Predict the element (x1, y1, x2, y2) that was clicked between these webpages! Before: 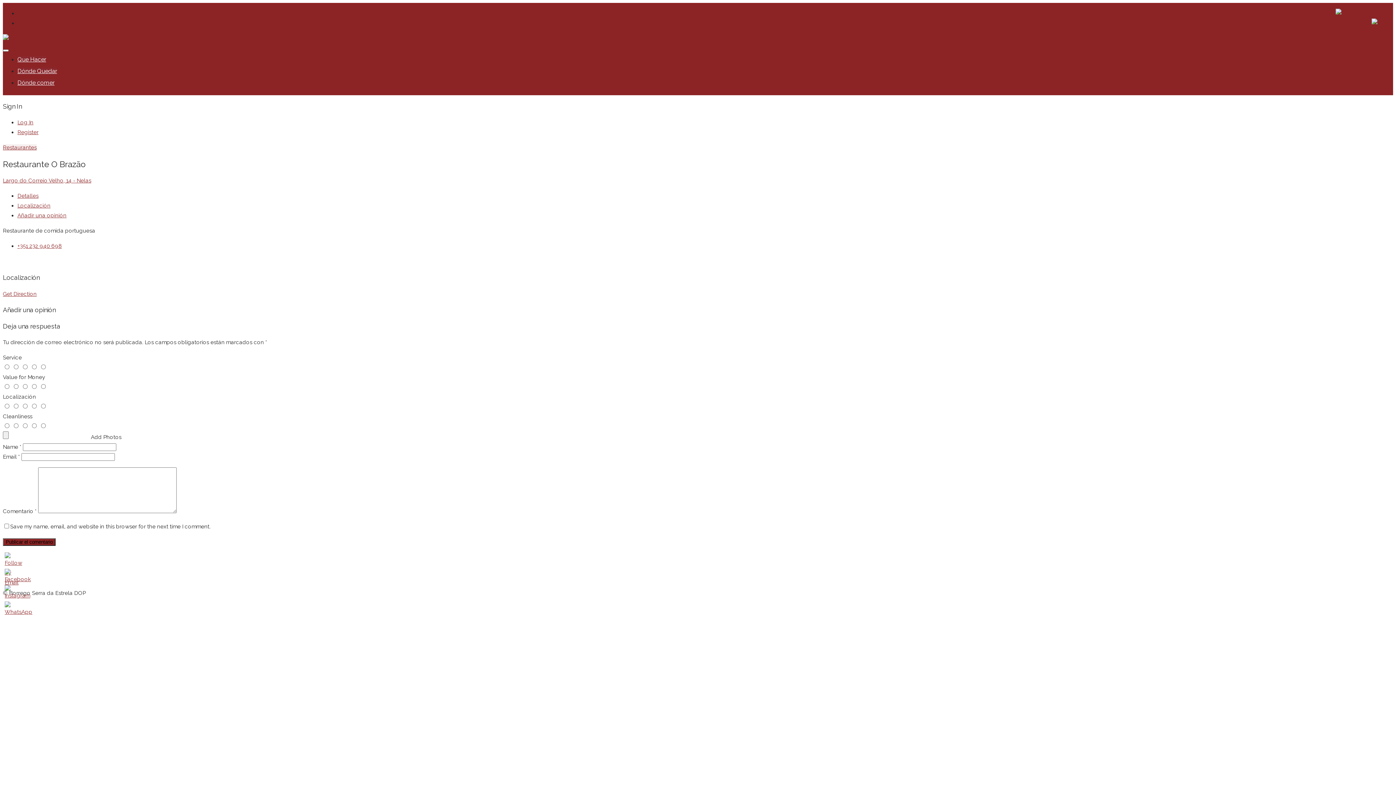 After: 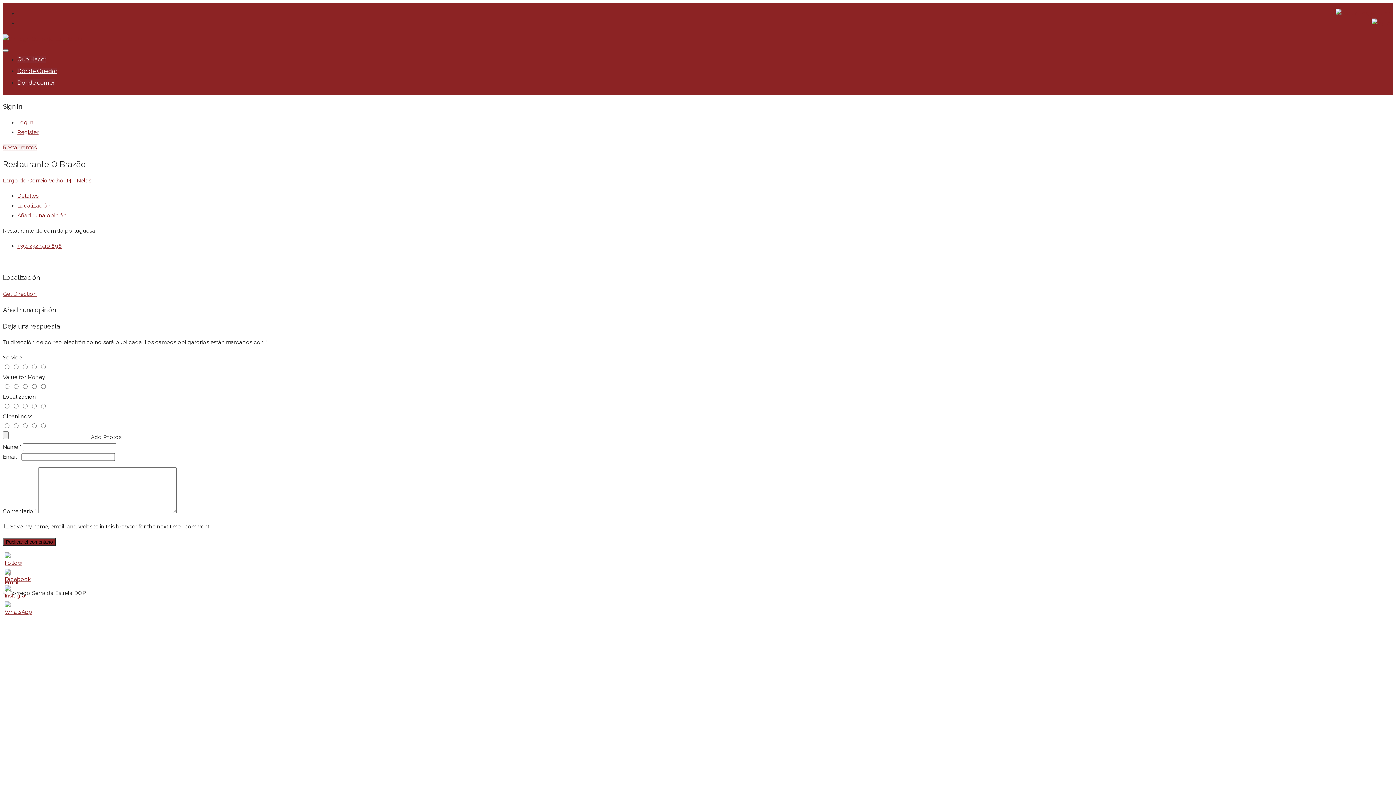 Action: label: Log In bbox: (17, 119, 33, 125)